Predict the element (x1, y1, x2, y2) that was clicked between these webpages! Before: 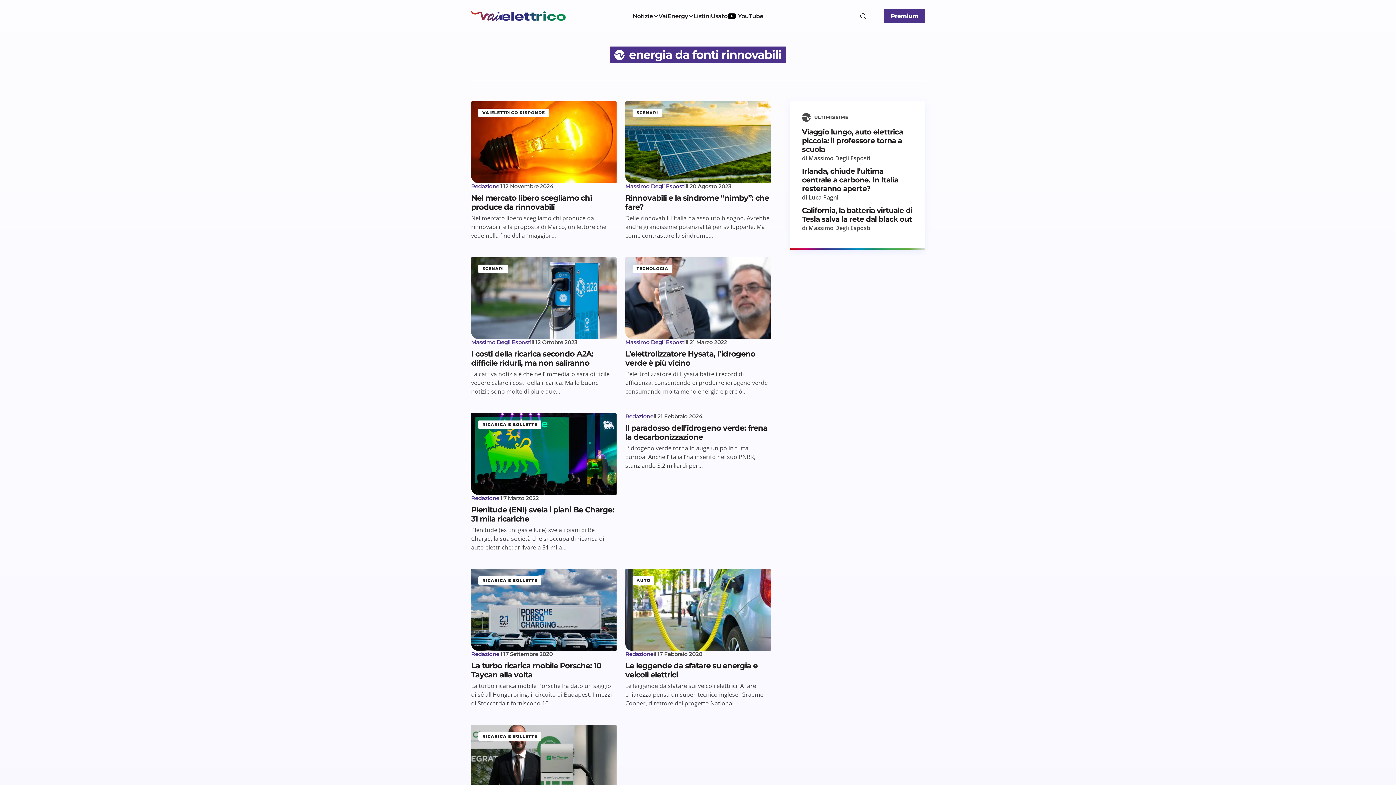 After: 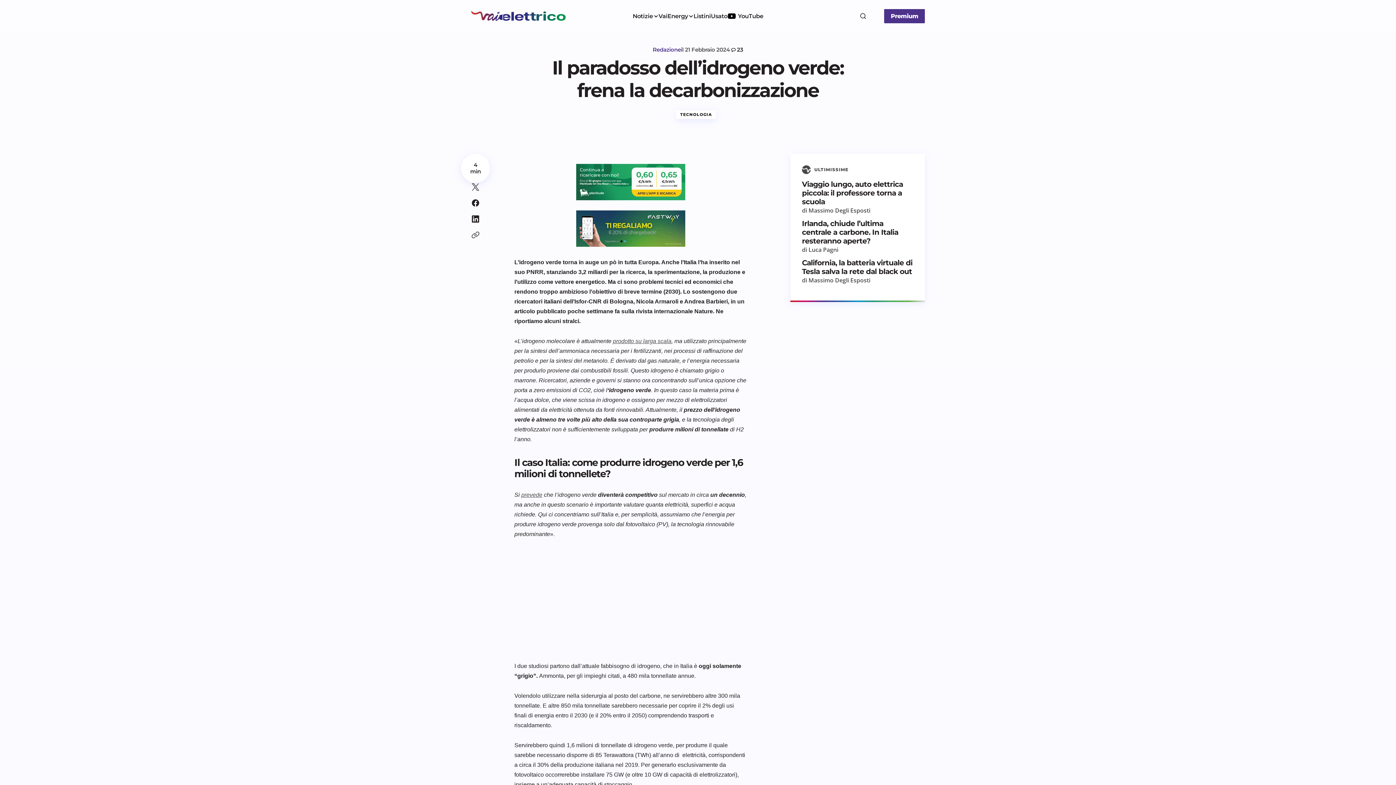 Action: bbox: (625, 423, 770, 441) label: Il paradosso dell’idrogeno verde: frena la decarbonizzazione